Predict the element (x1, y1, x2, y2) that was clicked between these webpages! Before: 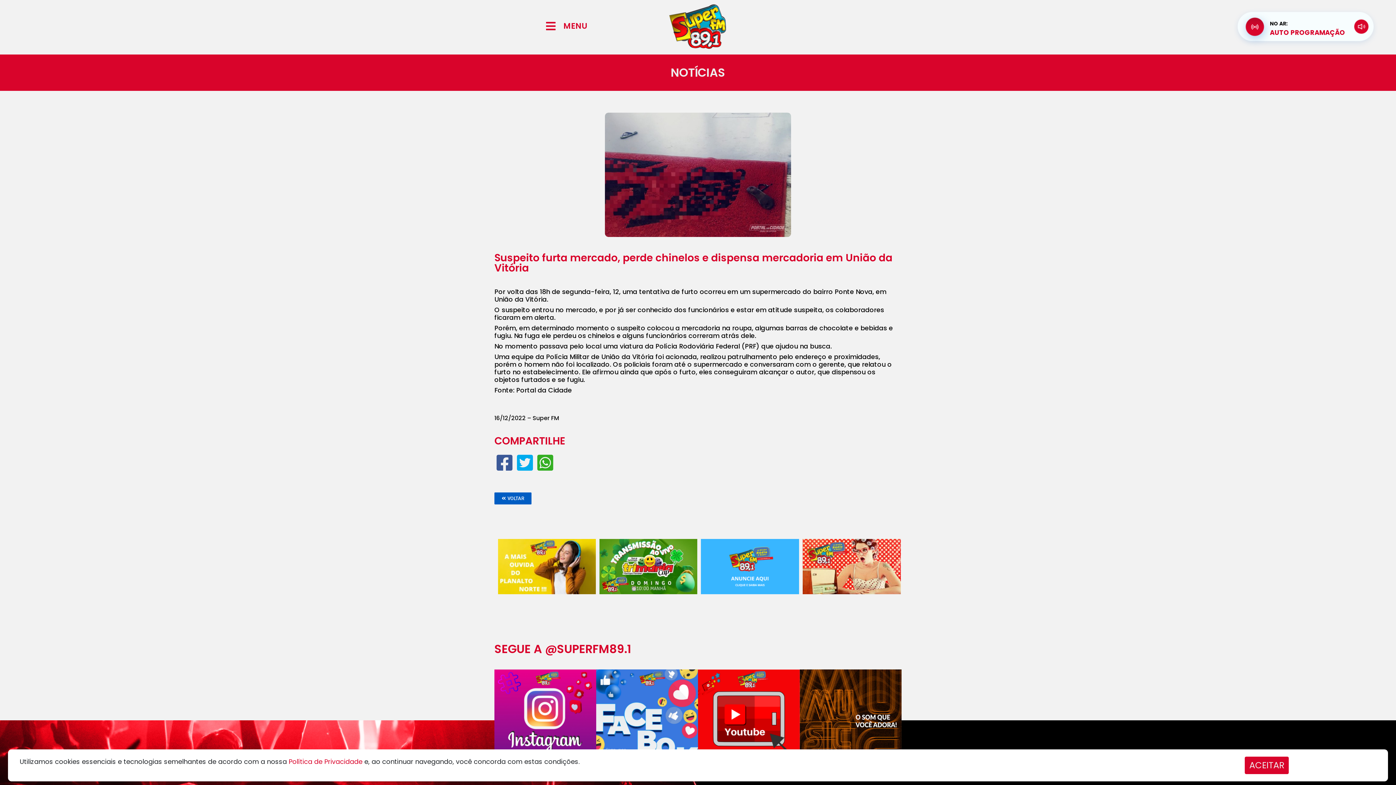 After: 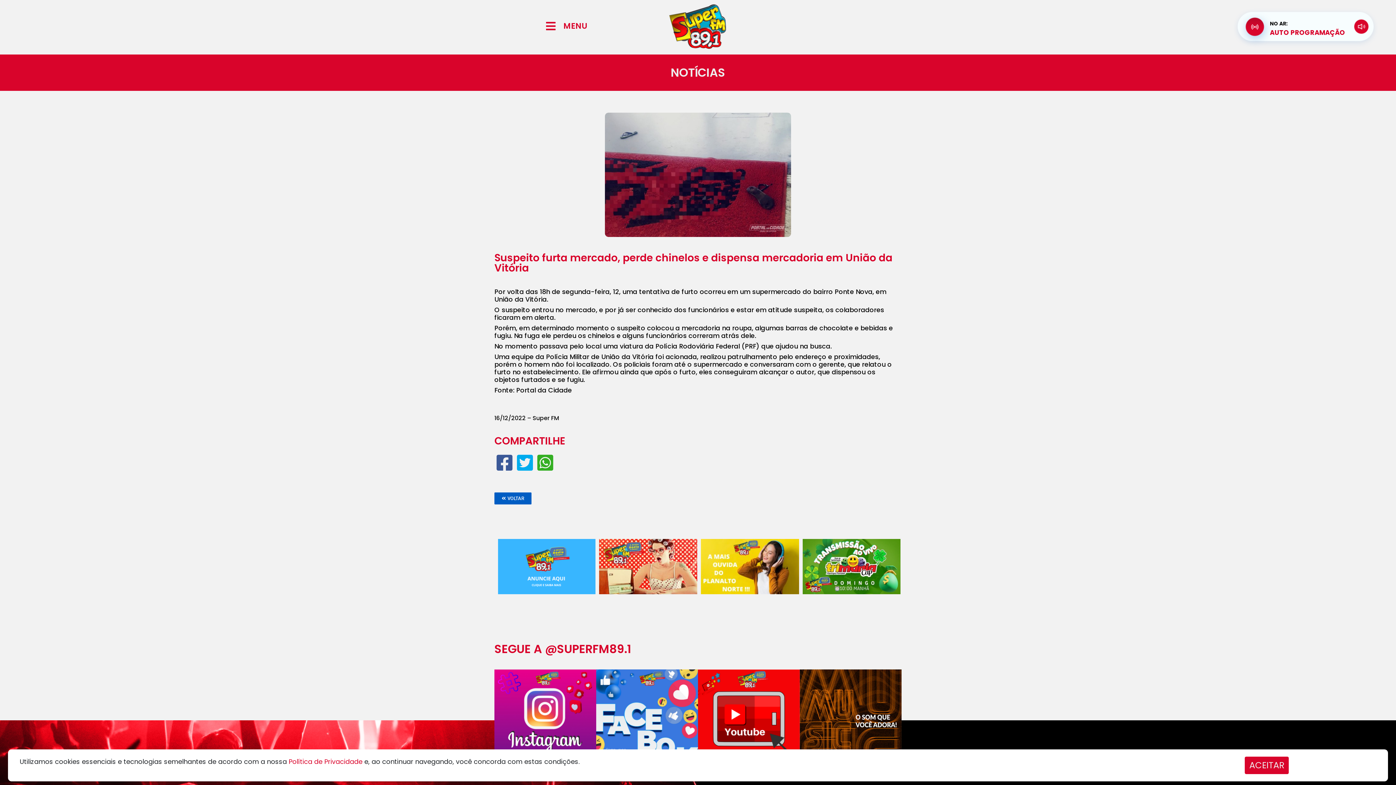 Action: bbox: (494, 669, 596, 771)